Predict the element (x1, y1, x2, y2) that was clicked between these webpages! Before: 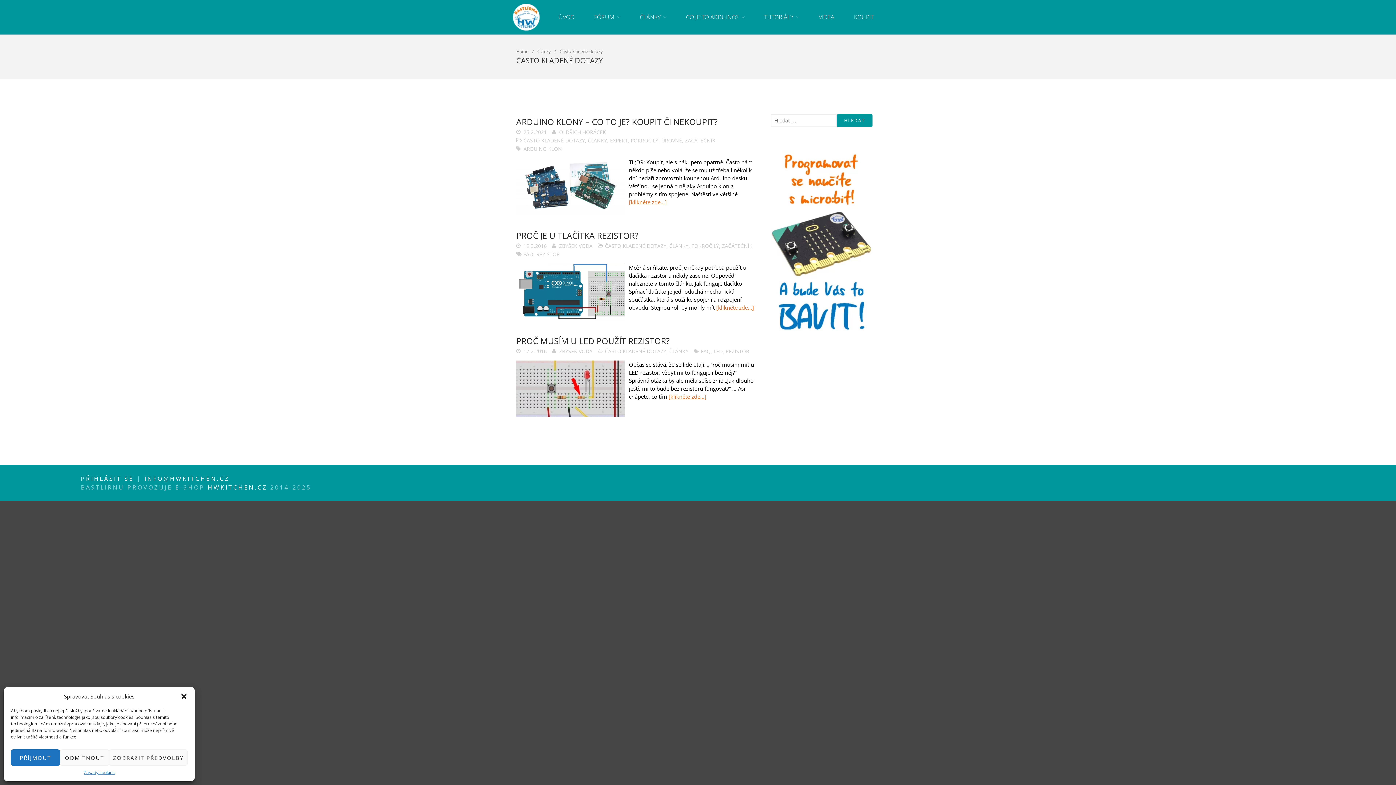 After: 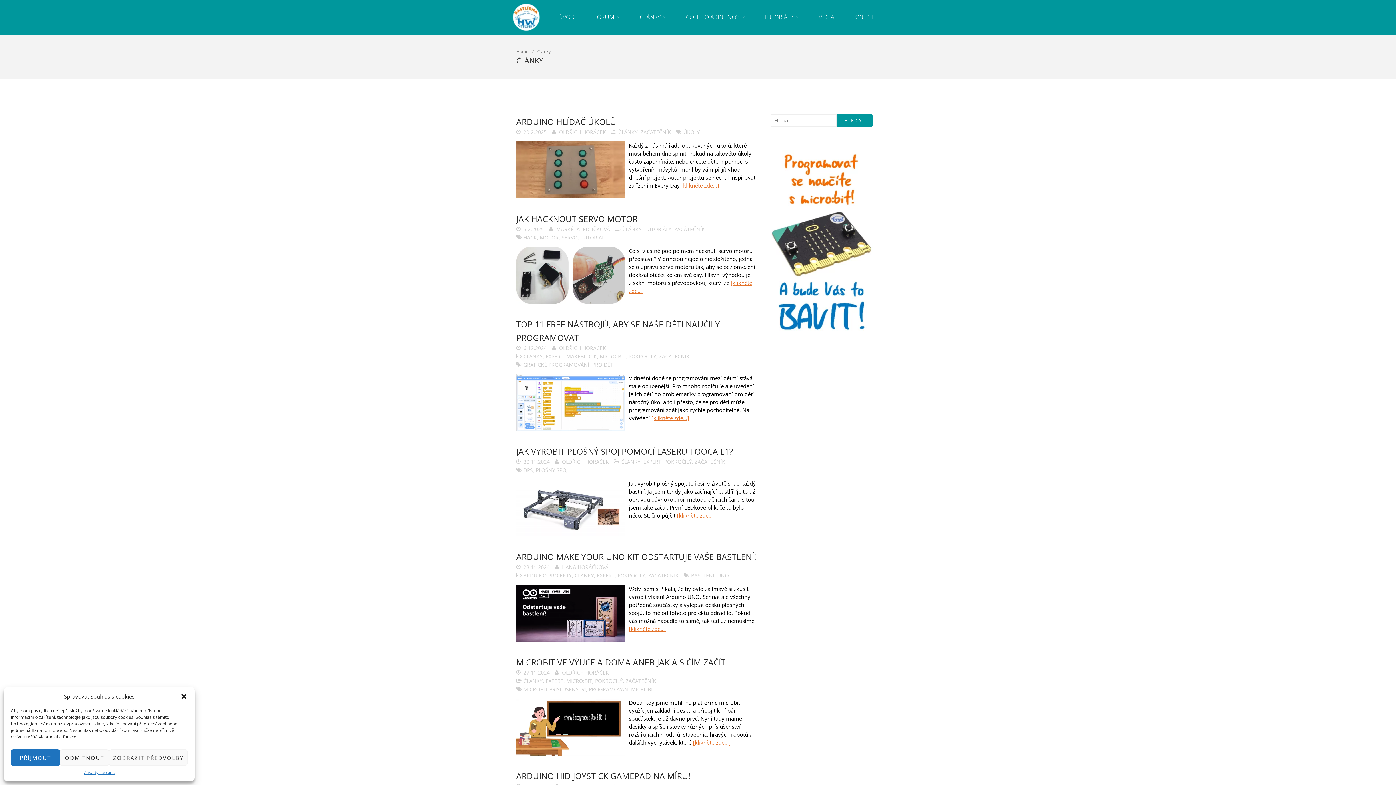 Action: label: ČLÁNKY bbox: (588, 136, 607, 143)